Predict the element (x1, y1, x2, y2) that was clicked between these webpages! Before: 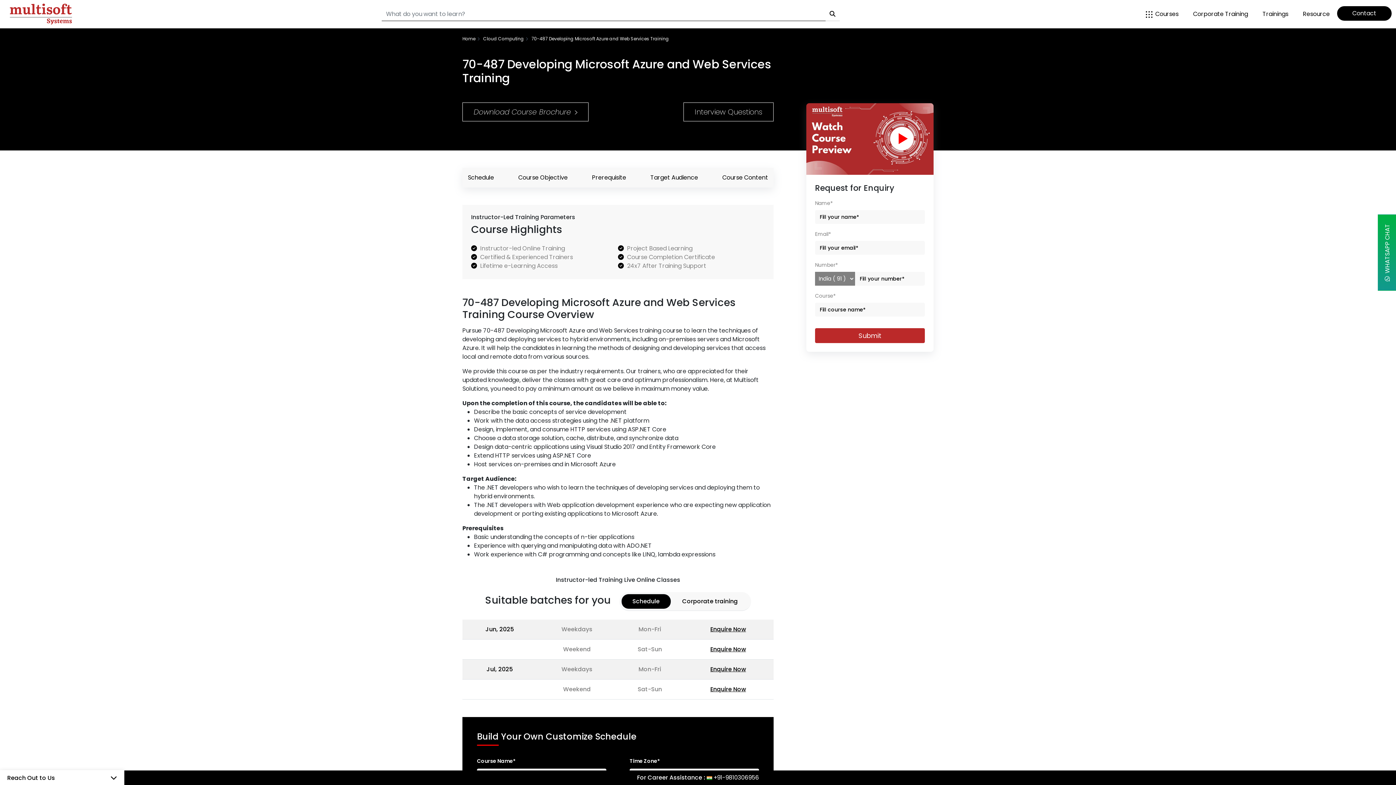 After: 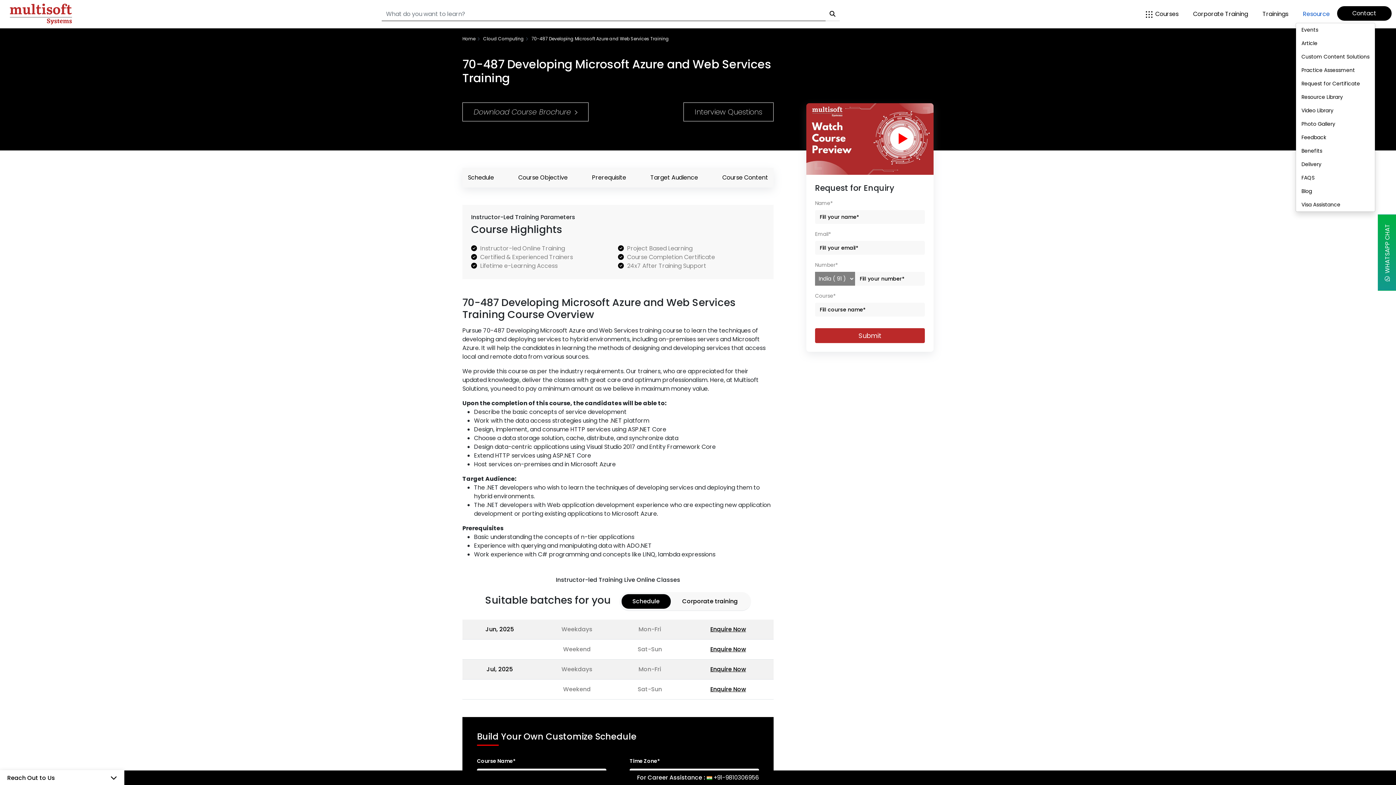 Action: label: Resource bbox: (1296, 6, 1337, 22)